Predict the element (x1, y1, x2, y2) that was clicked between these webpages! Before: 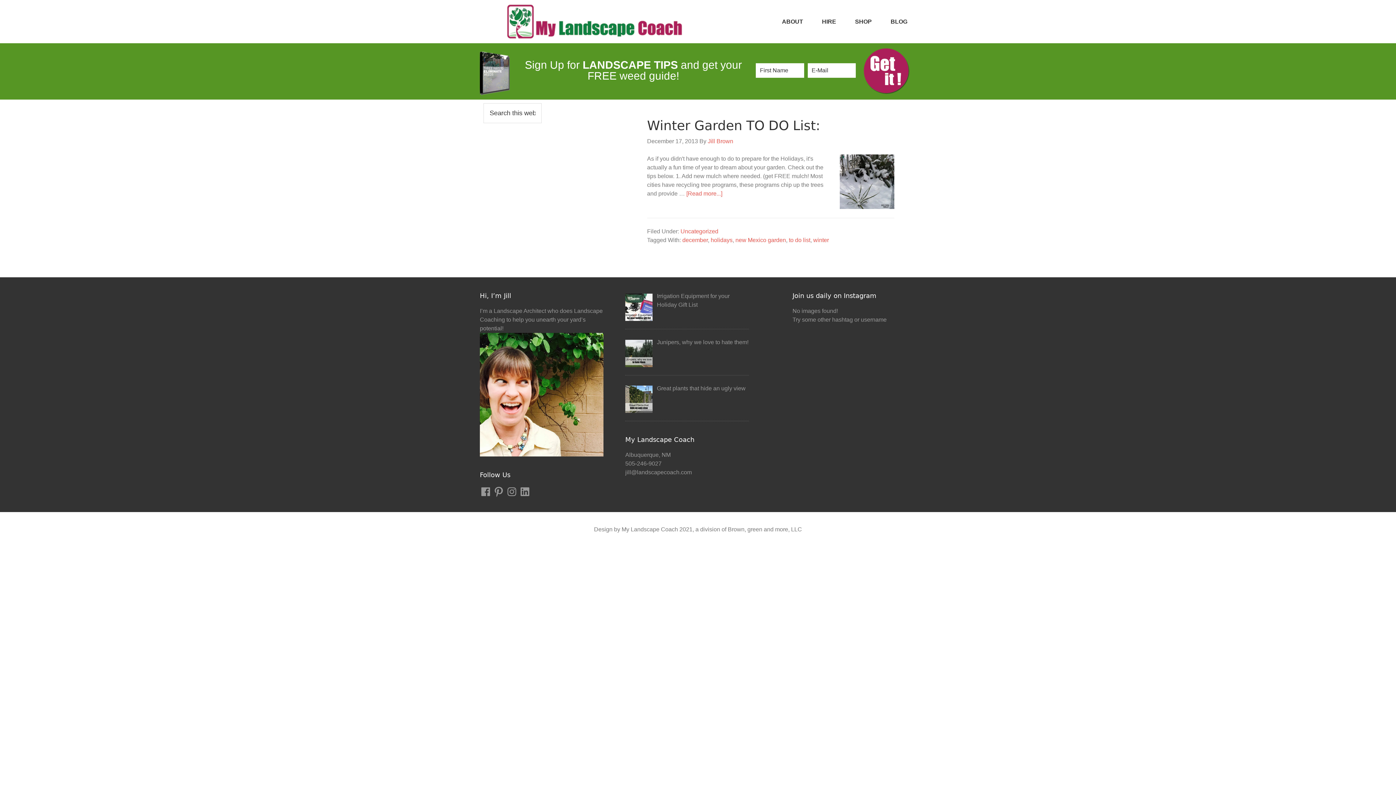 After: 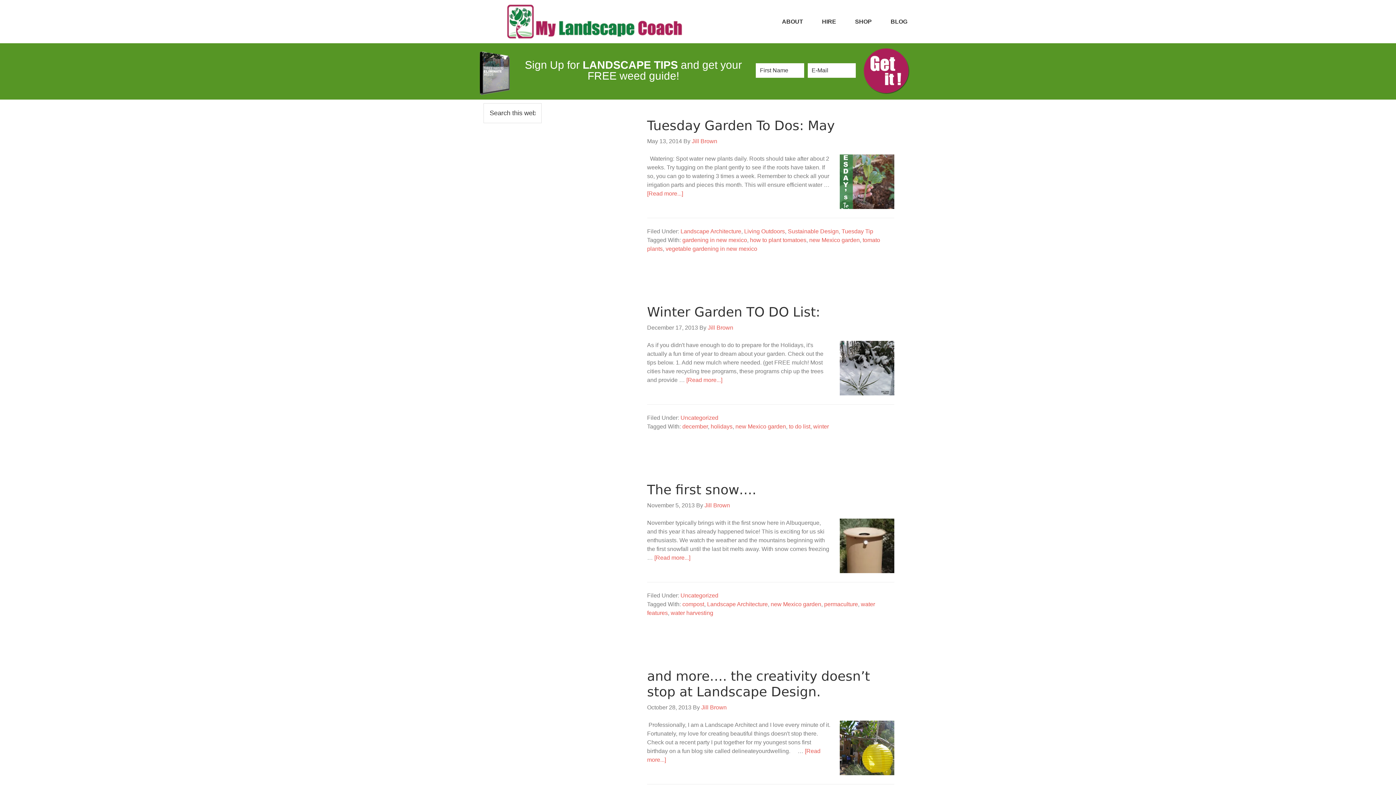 Action: bbox: (735, 237, 786, 243) label: new Mexico garden